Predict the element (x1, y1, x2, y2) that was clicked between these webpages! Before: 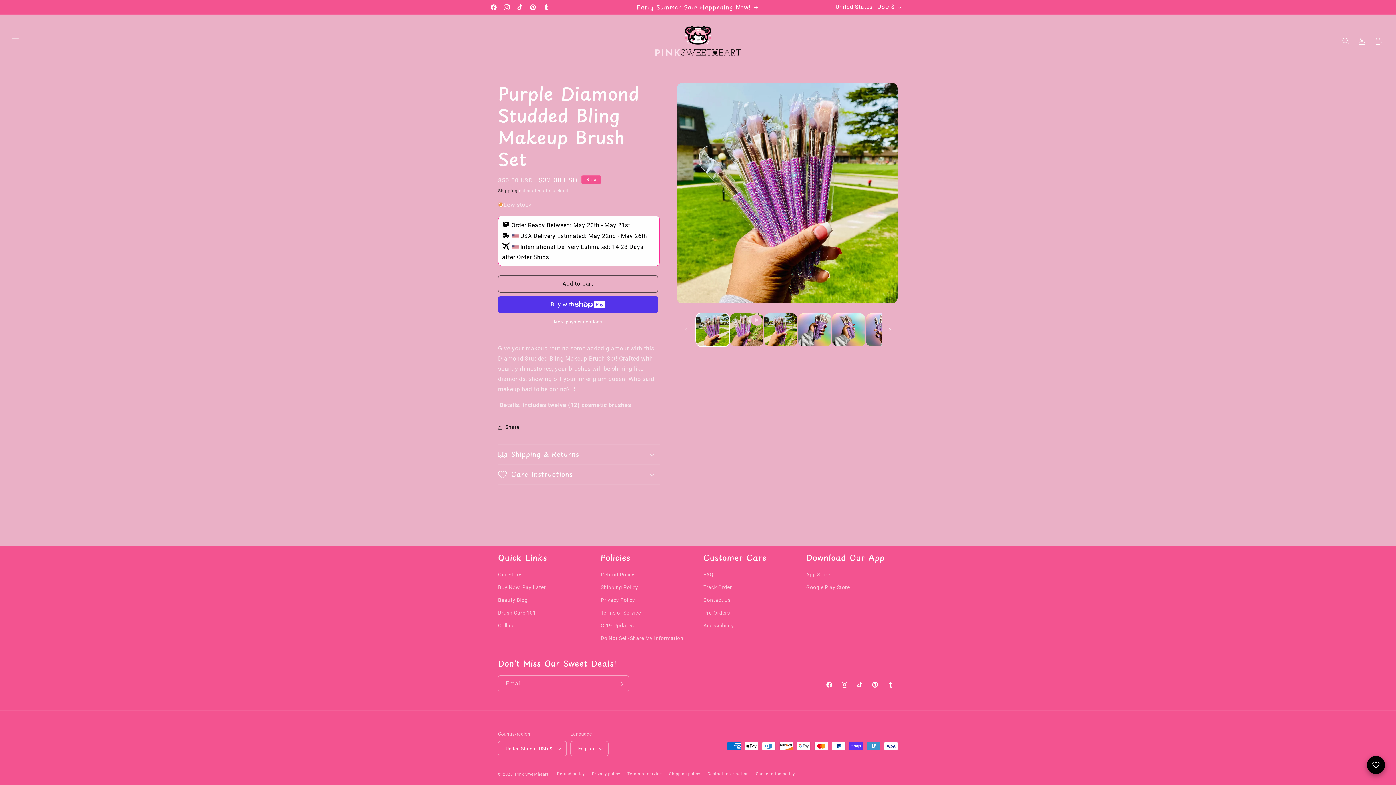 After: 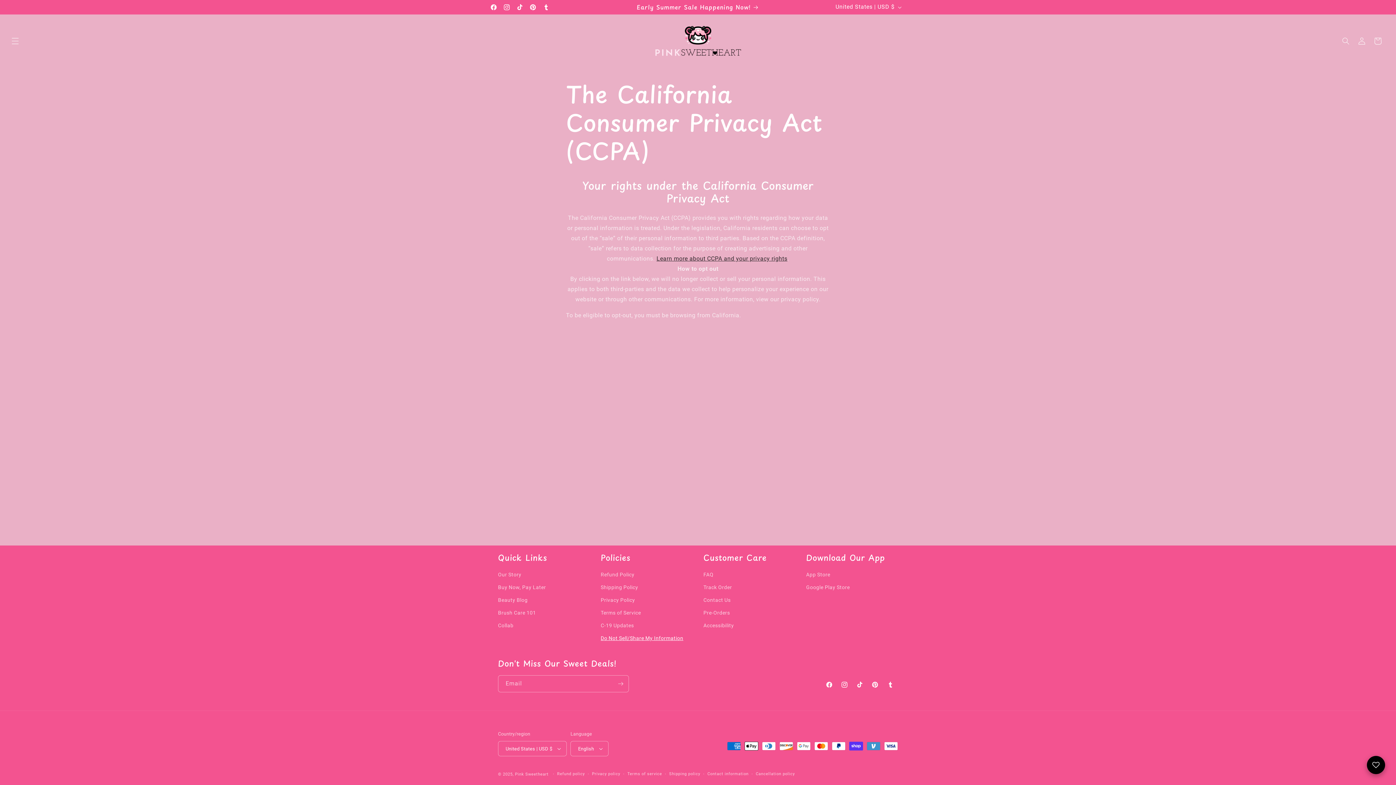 Action: bbox: (600, 632, 683, 645) label: Do Not Sell/Share My Information